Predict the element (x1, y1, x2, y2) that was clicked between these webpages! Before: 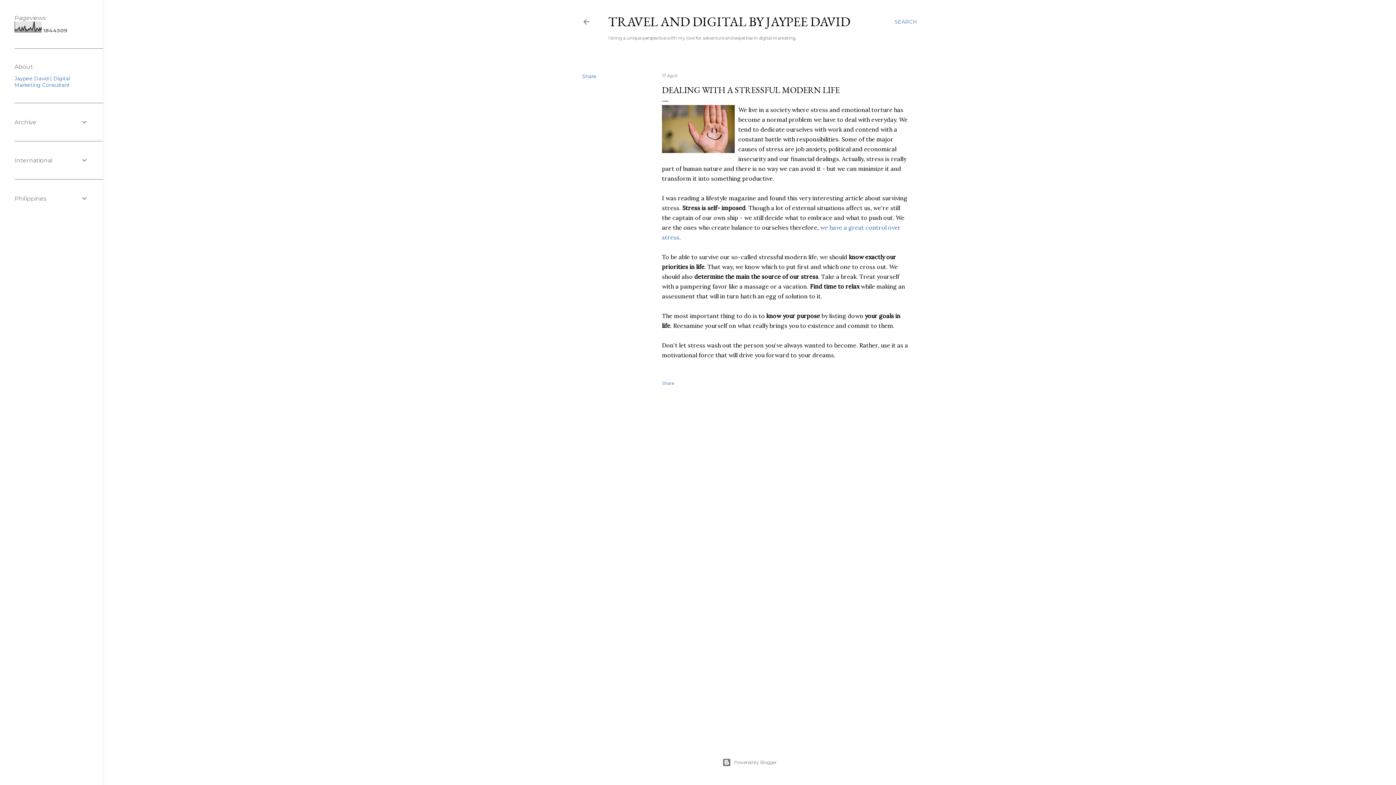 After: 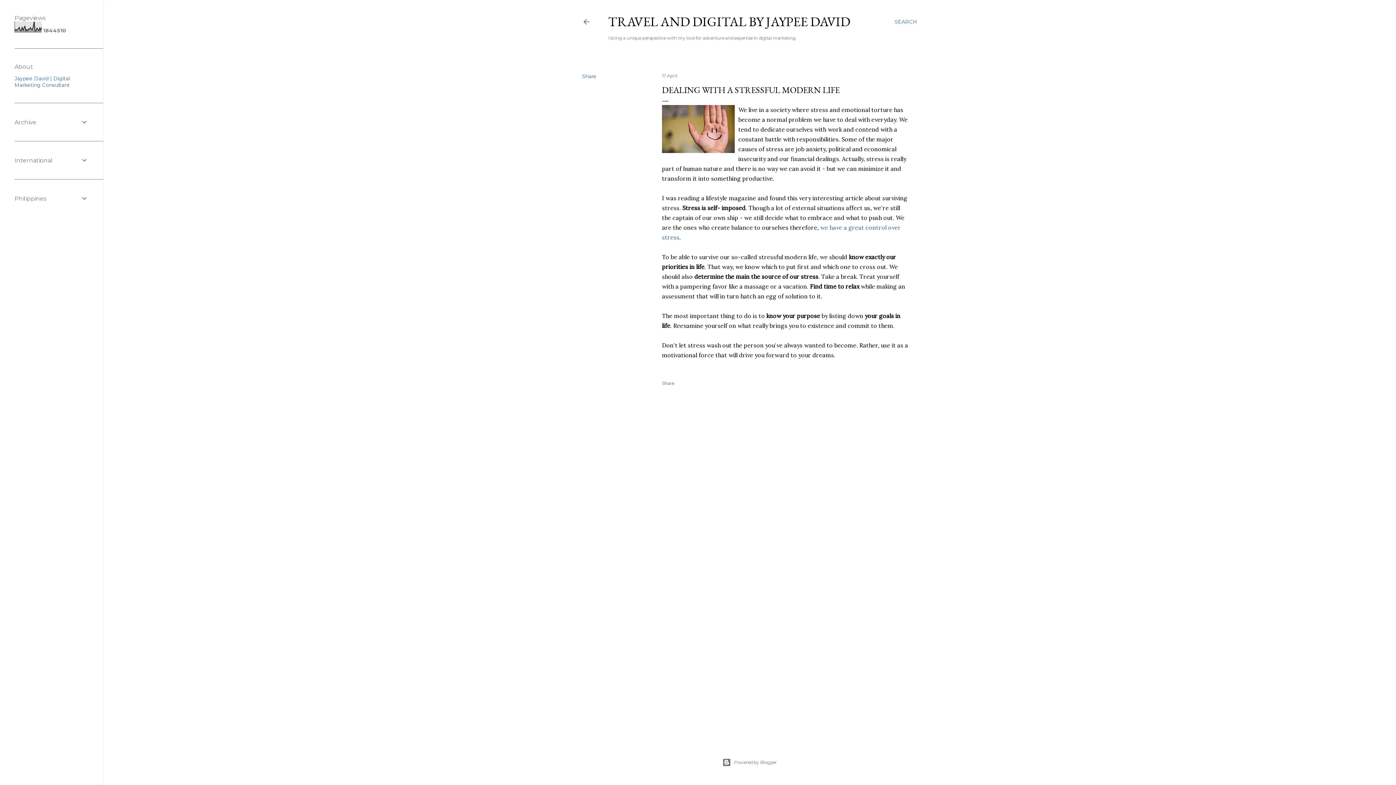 Action: bbox: (662, 73, 677, 78) label: 17 April